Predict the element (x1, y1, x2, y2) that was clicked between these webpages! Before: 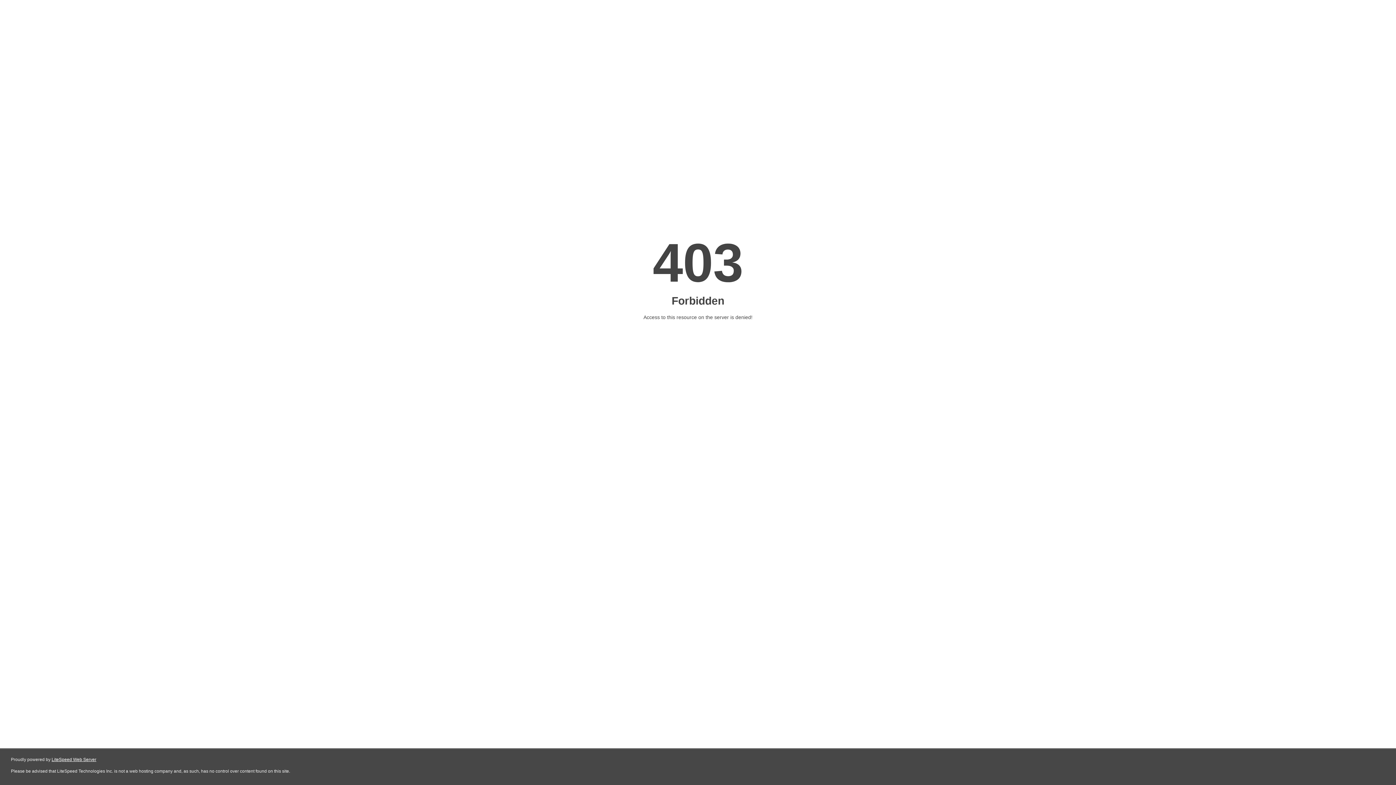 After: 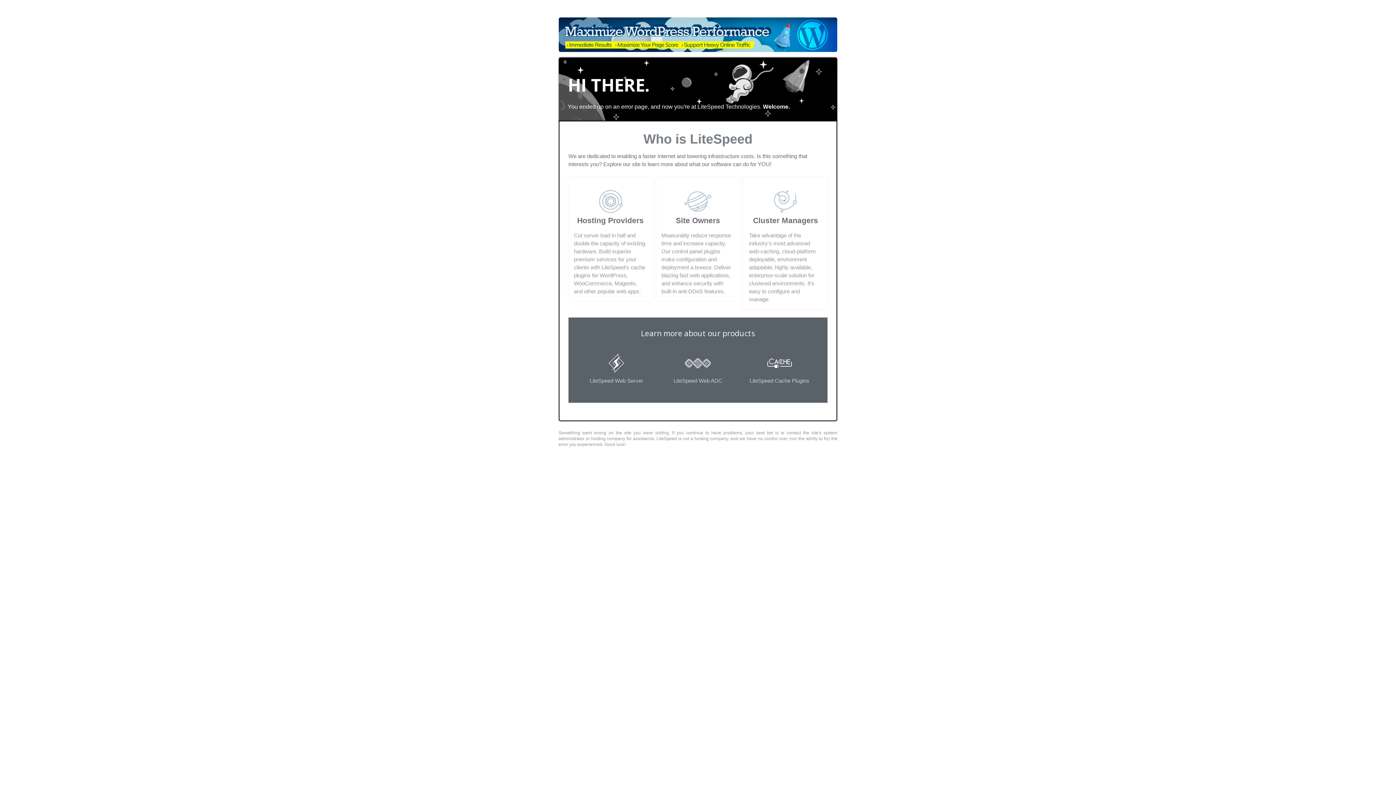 Action: label: LiteSpeed Web Server bbox: (51, 757, 96, 762)